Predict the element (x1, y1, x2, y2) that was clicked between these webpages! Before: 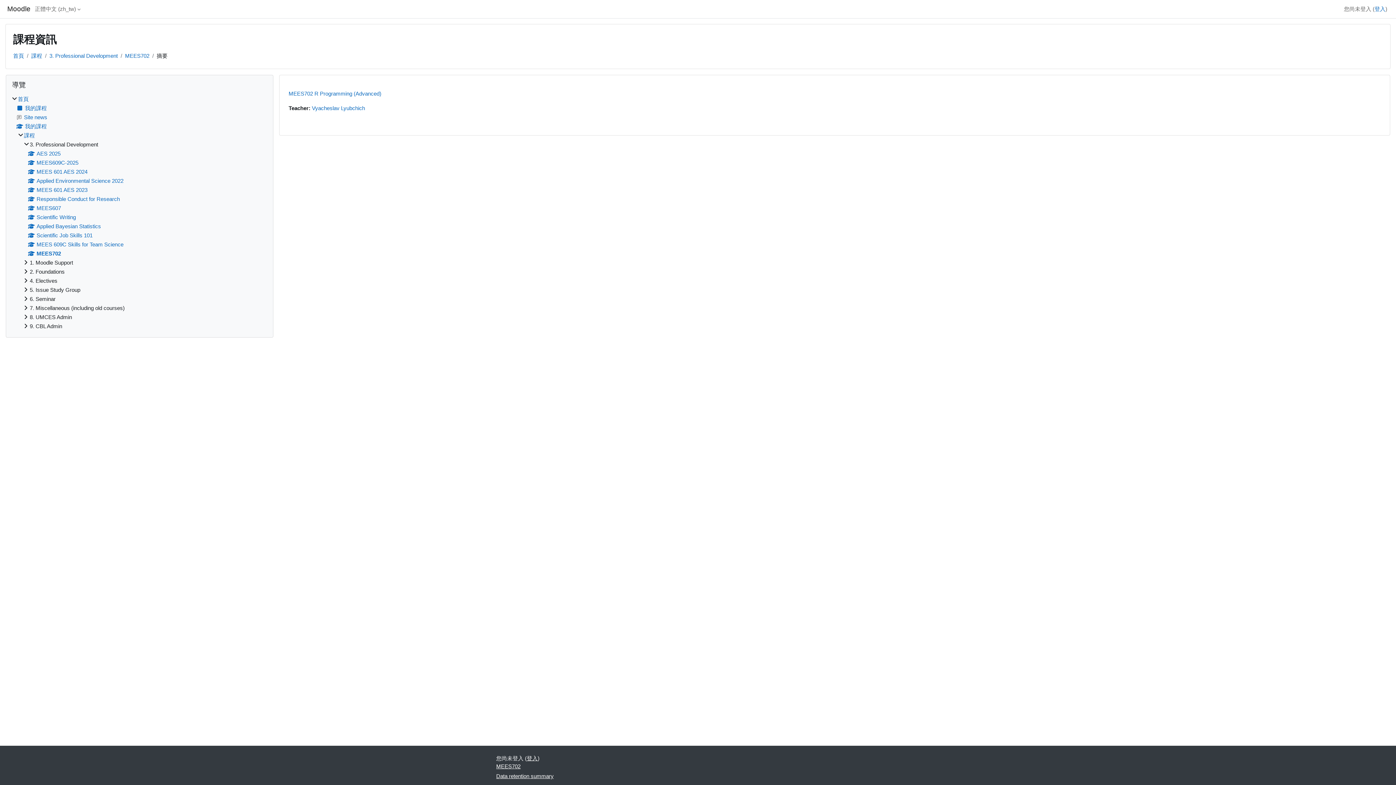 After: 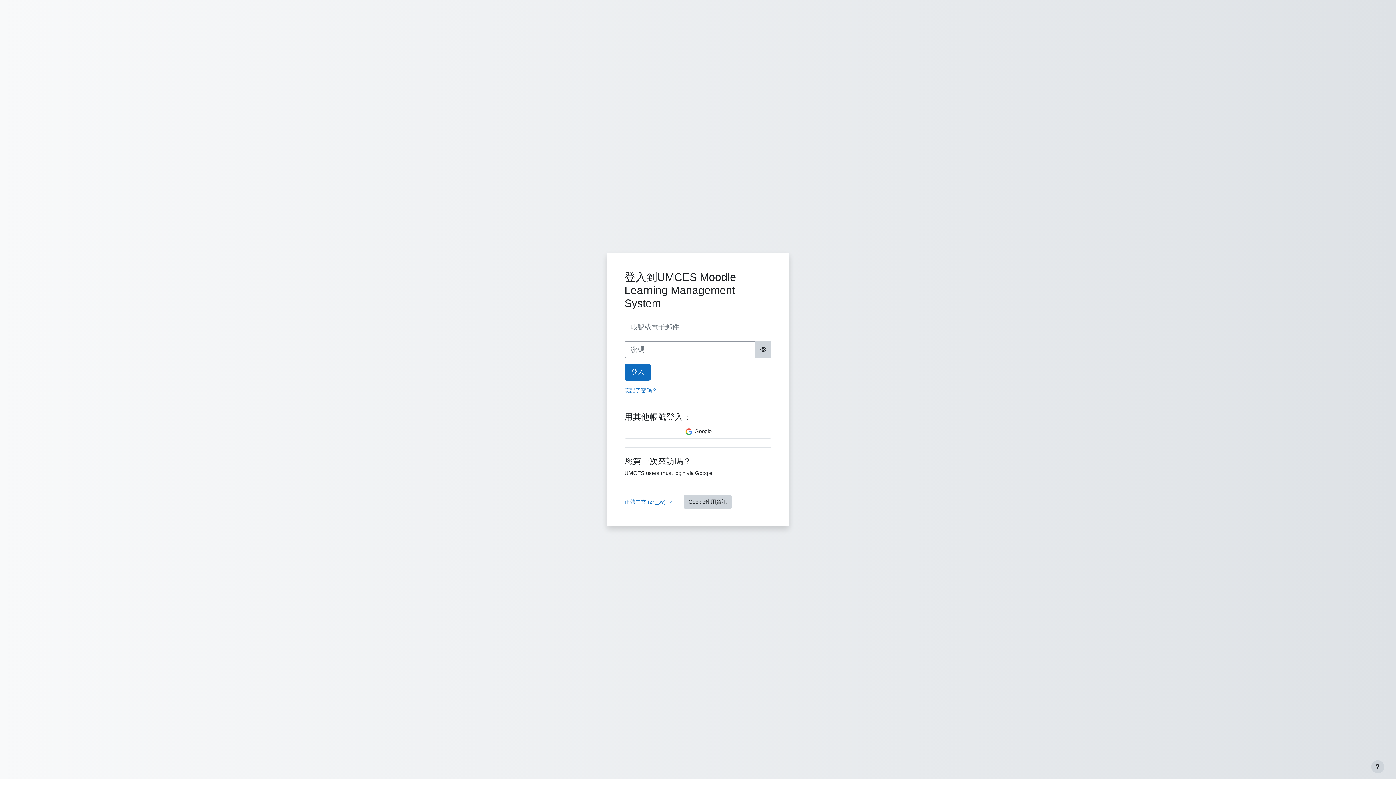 Action: label: Applied Bayesian Statistics bbox: (28, 223, 101, 229)